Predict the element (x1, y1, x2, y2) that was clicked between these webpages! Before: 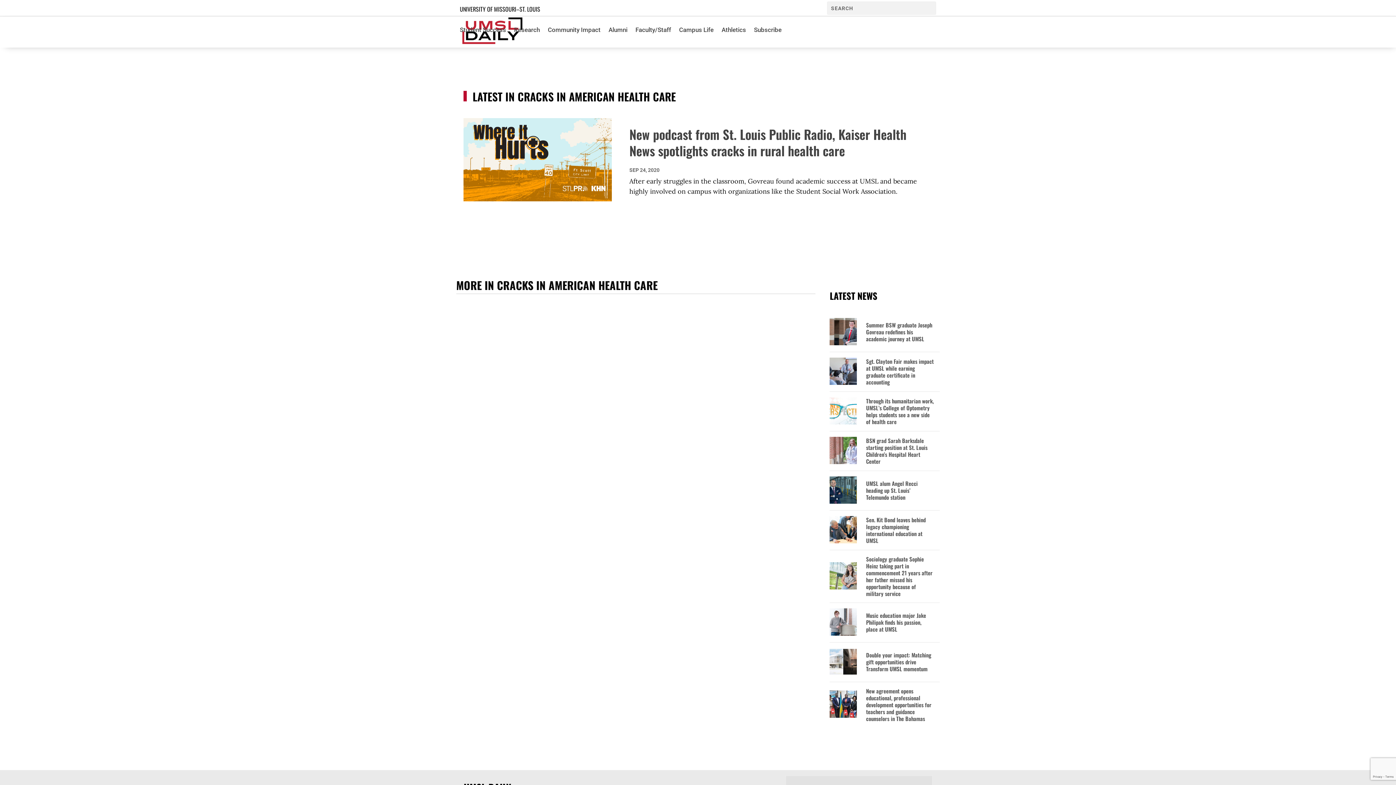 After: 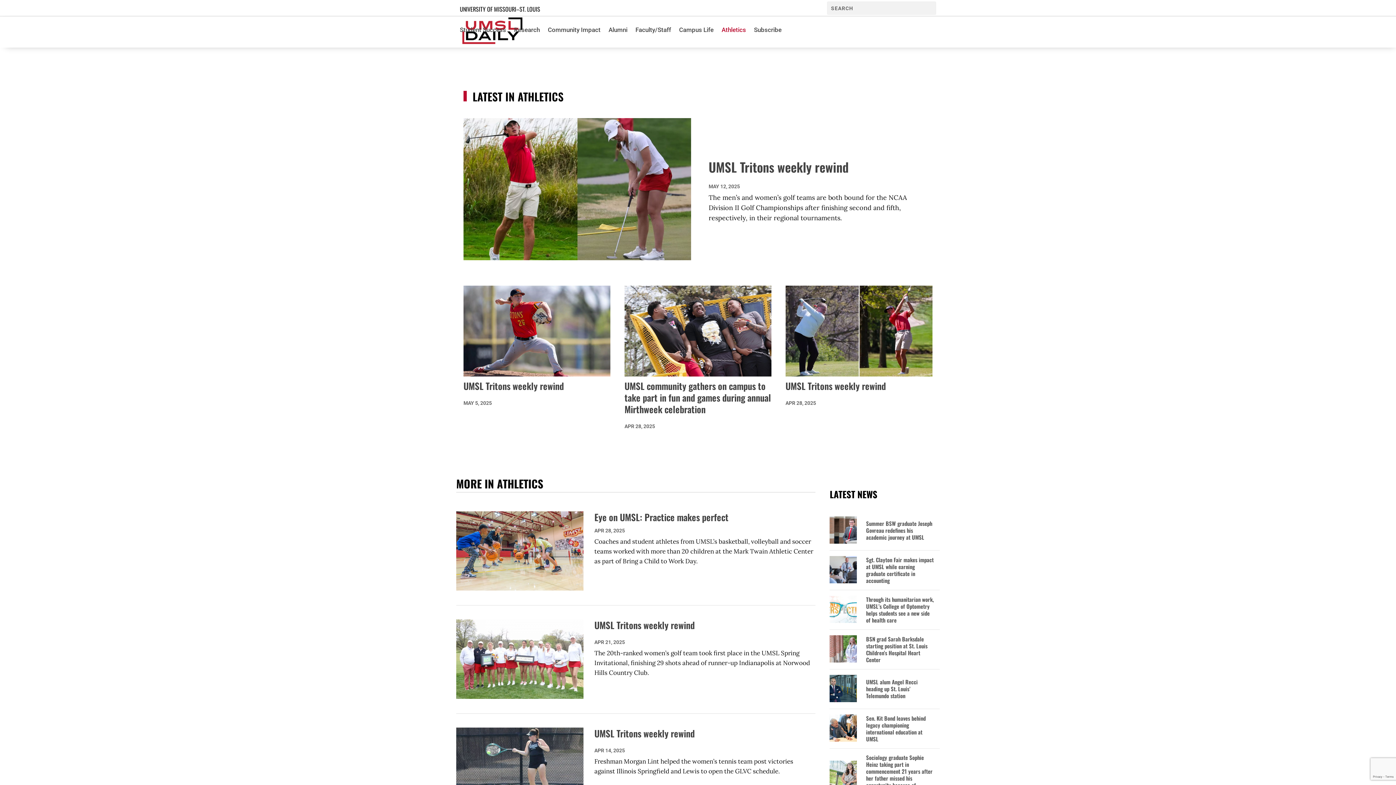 Action: label: Athletics bbox: (721, 16, 746, 43)